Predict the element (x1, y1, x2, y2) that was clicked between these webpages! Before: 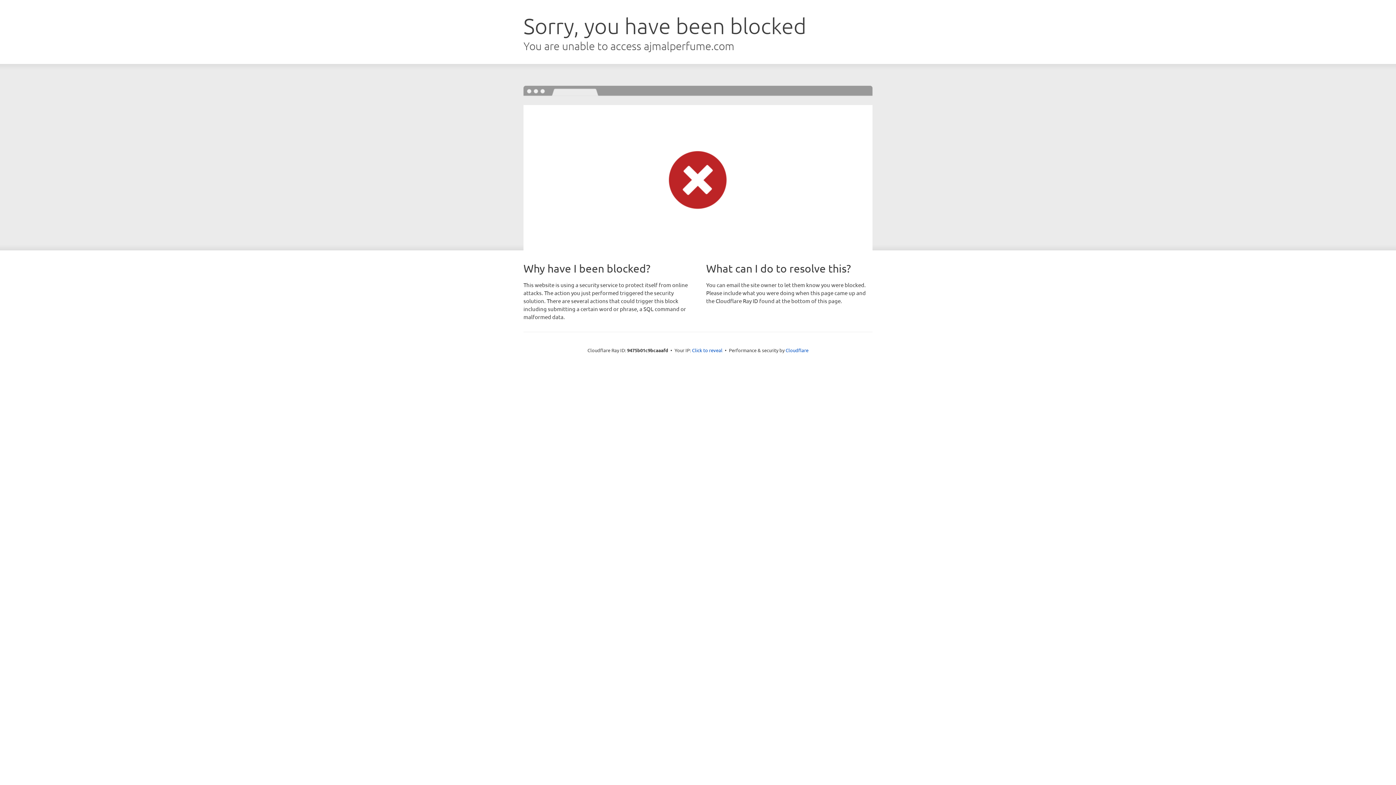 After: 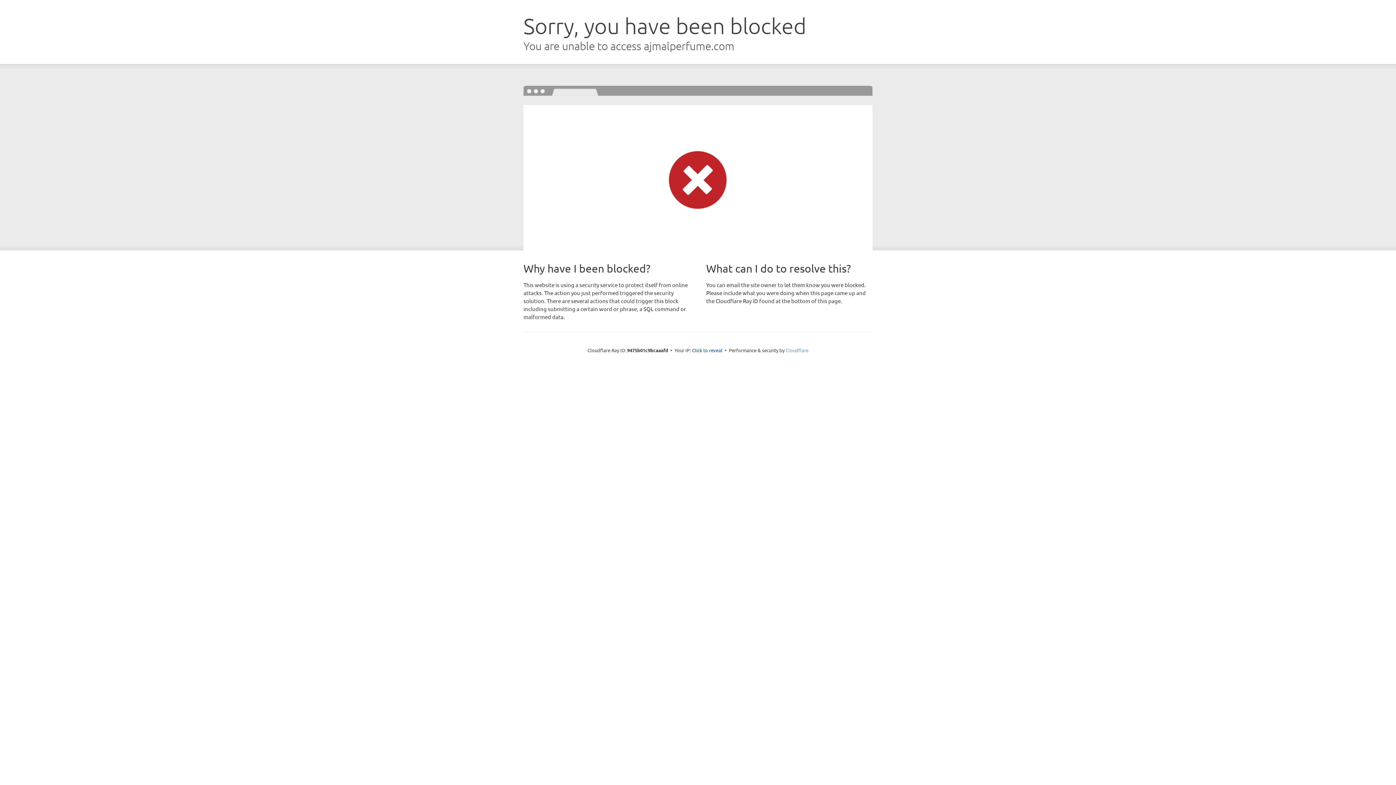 Action: bbox: (785, 347, 808, 353) label: Cloudflare